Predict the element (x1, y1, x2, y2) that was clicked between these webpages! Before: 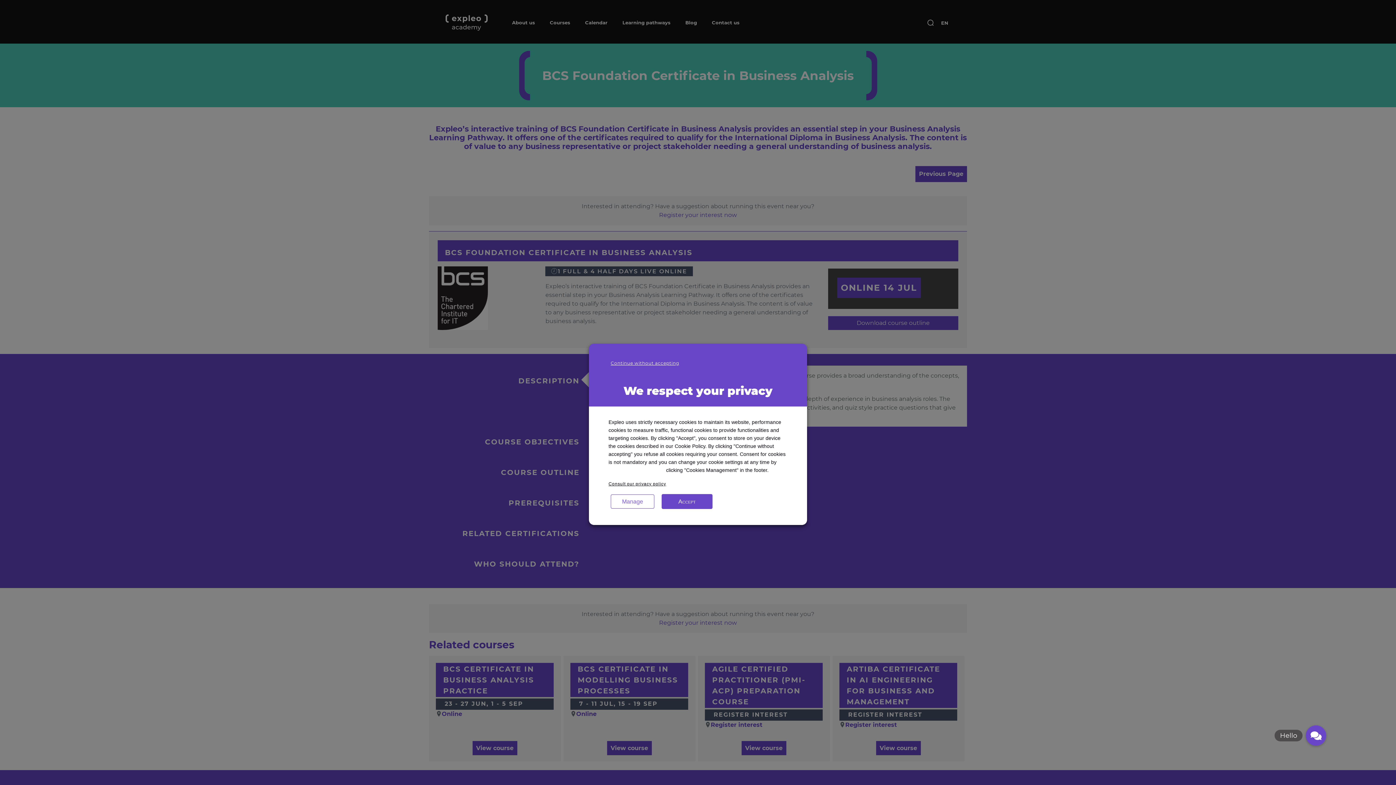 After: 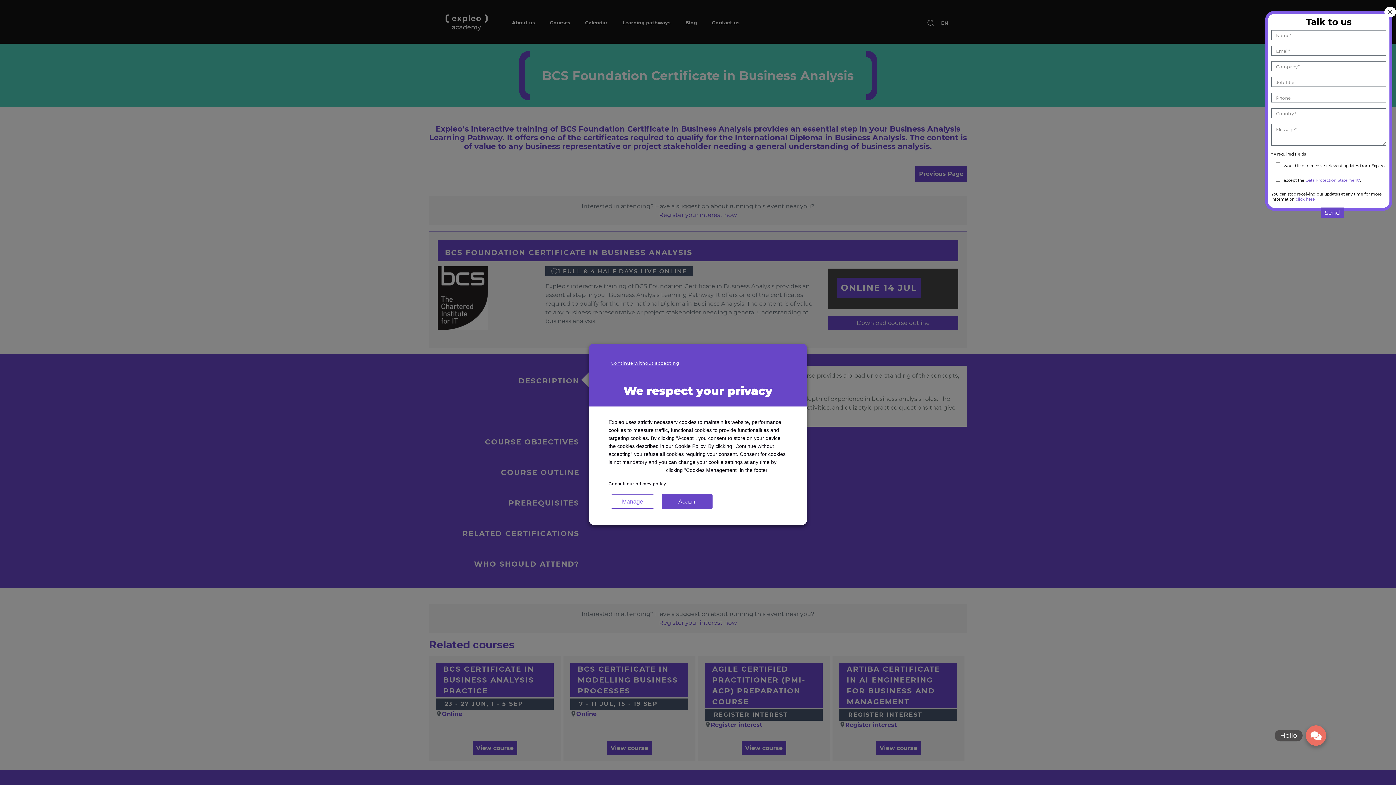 Action: label: Hello bbox: (1306, 725, 1326, 746)